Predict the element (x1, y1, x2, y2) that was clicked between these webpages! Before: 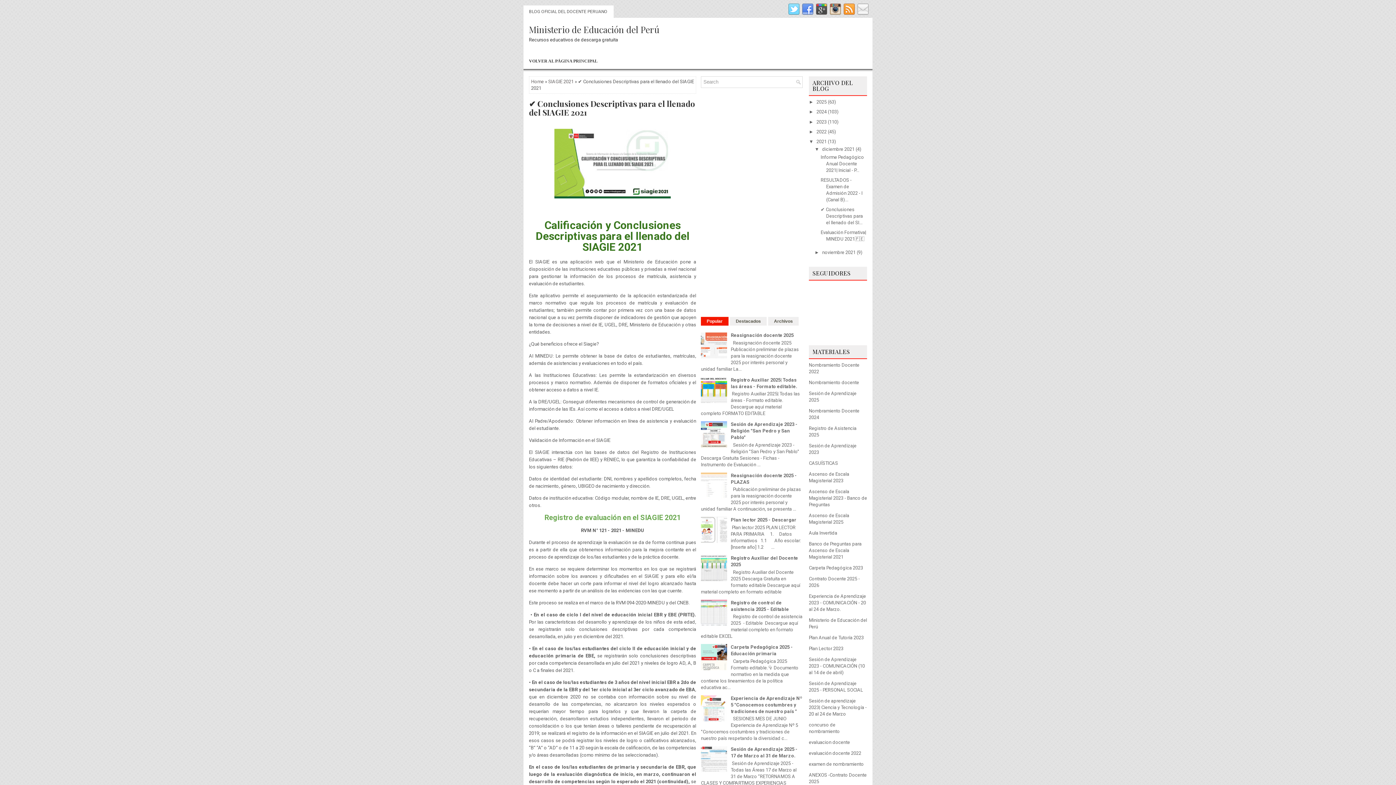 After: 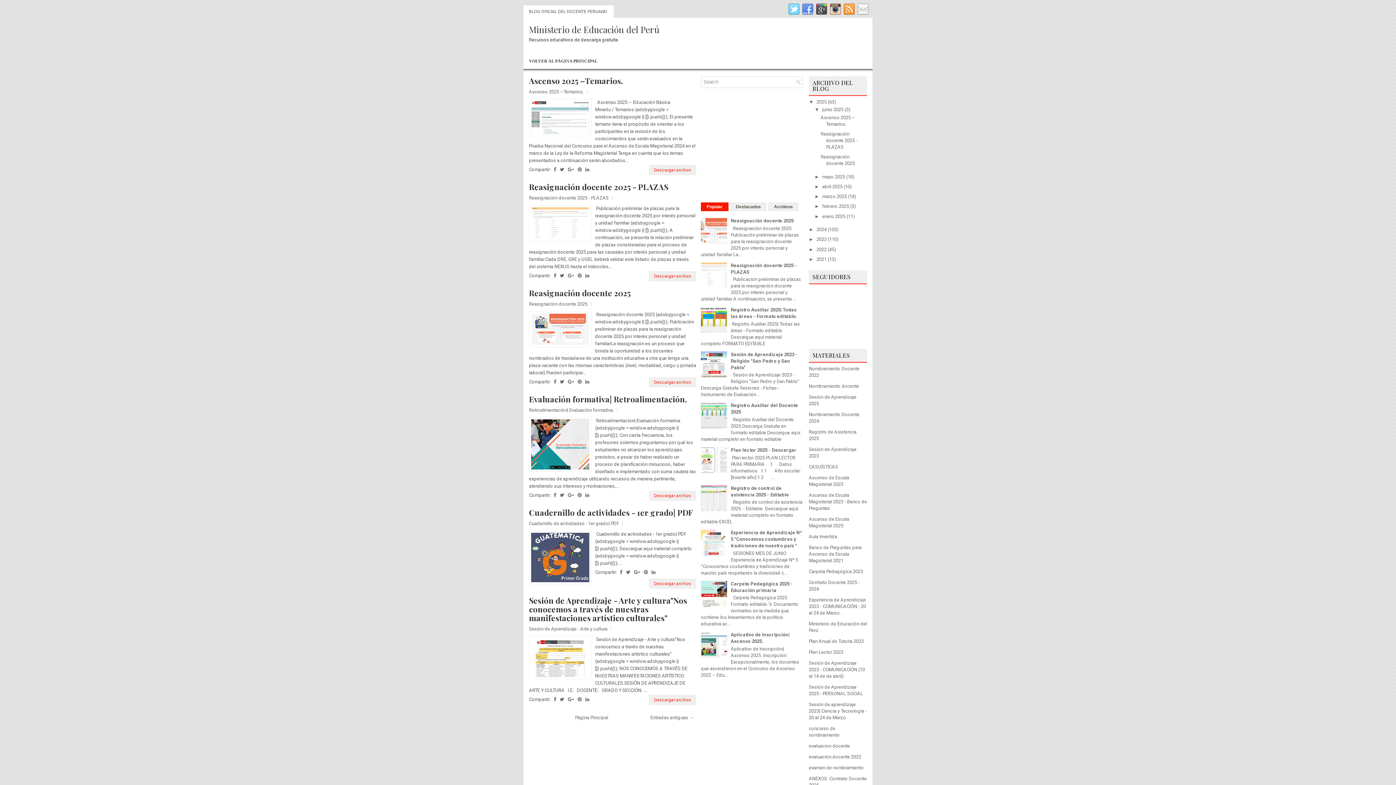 Action: bbox: (523, 54, 603, 67) label: VOLVER AL PÁGINA PRINCIPAL